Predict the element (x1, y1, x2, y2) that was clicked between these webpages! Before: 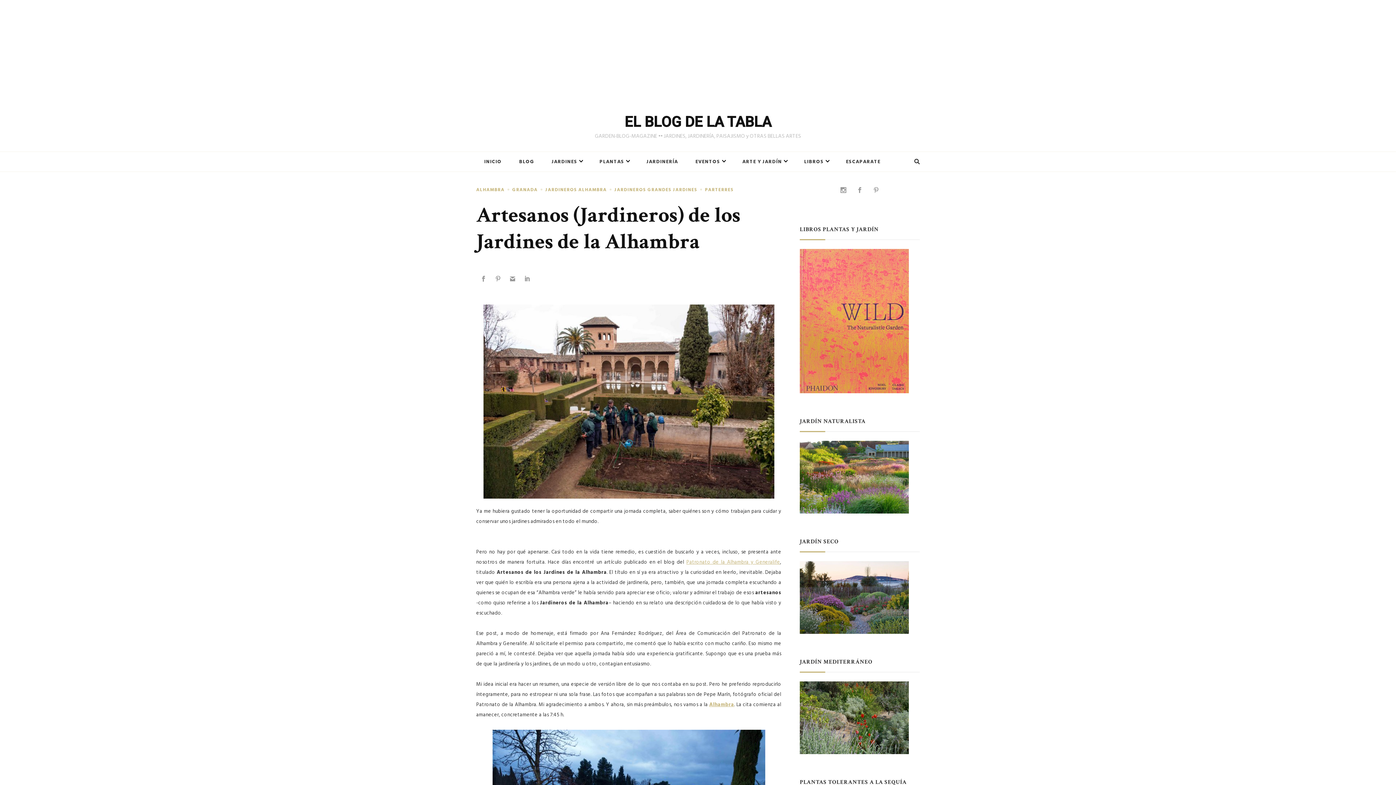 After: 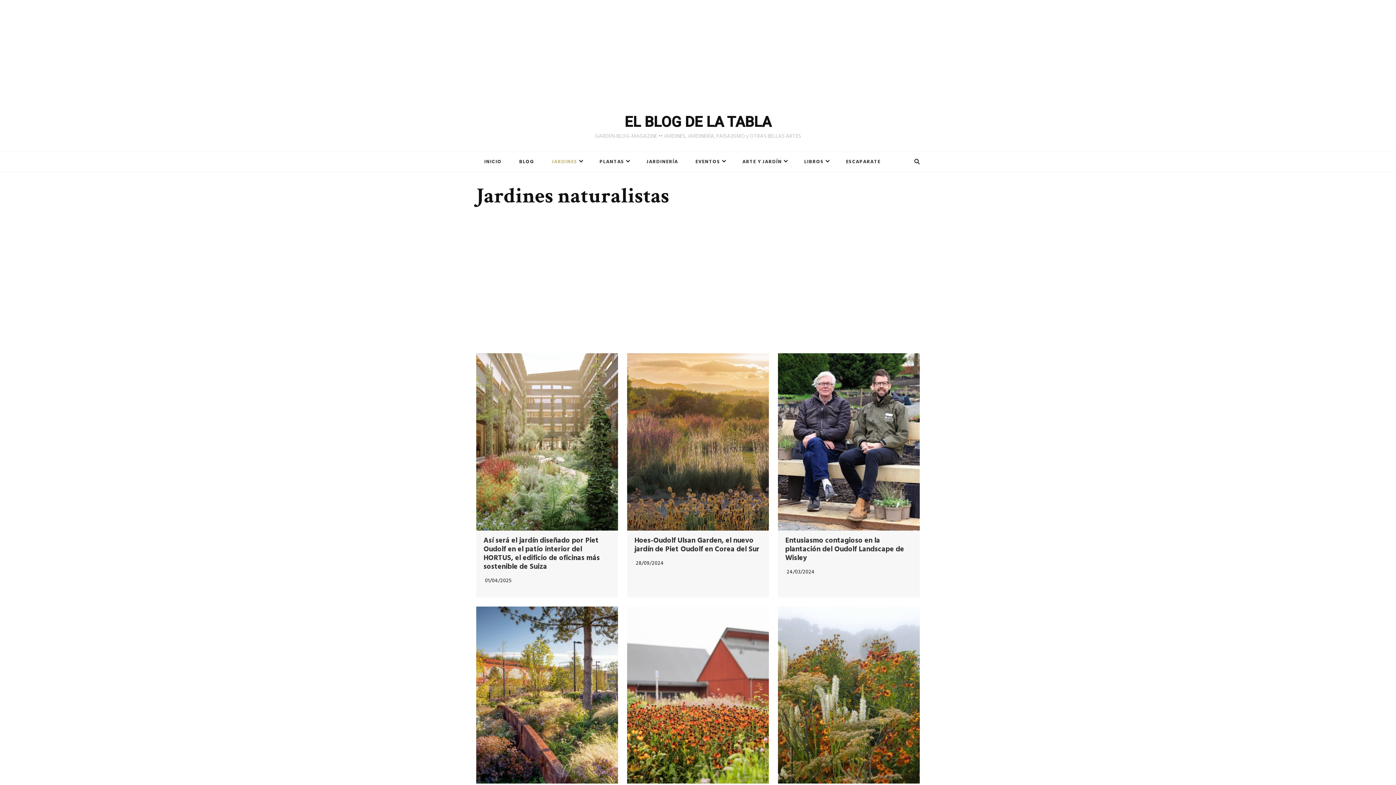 Action: bbox: (800, 441, 909, 452)